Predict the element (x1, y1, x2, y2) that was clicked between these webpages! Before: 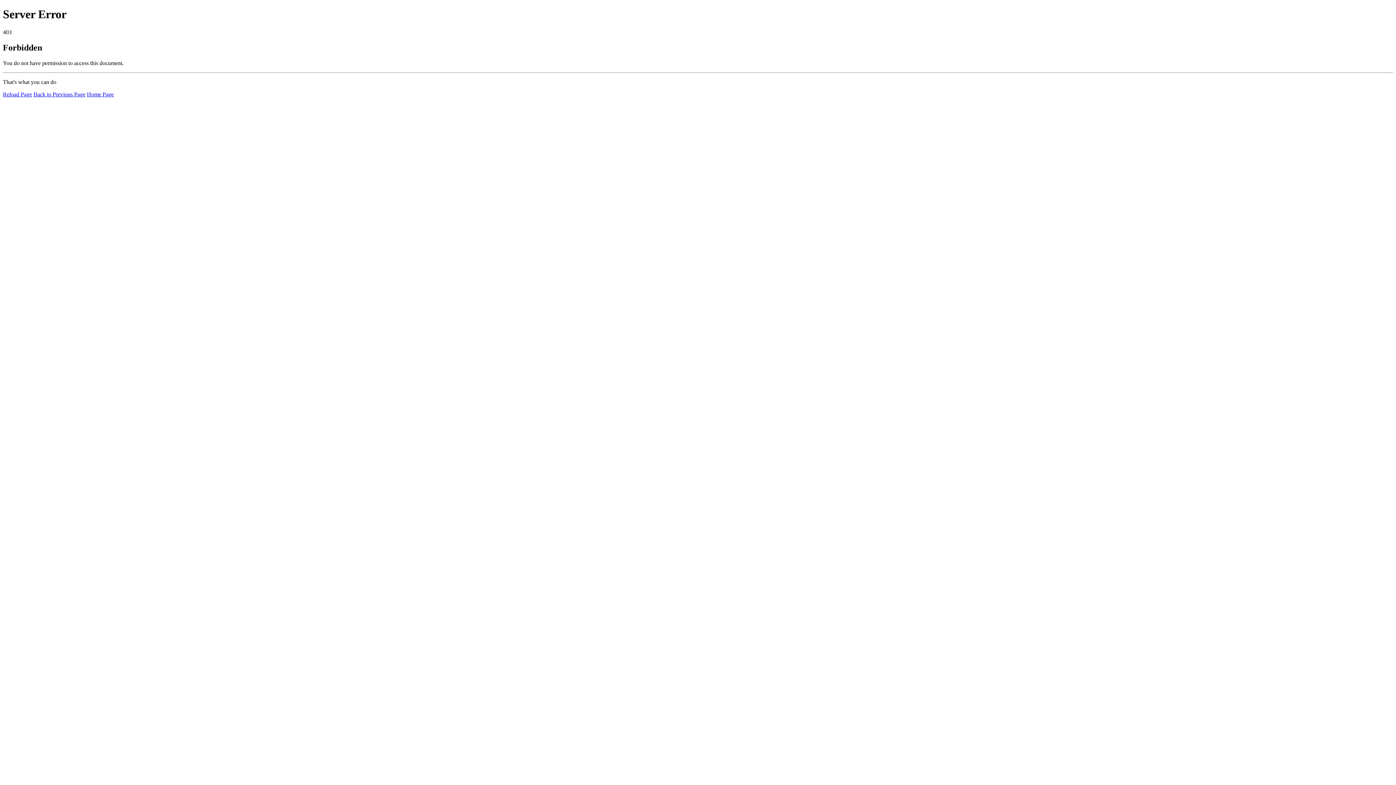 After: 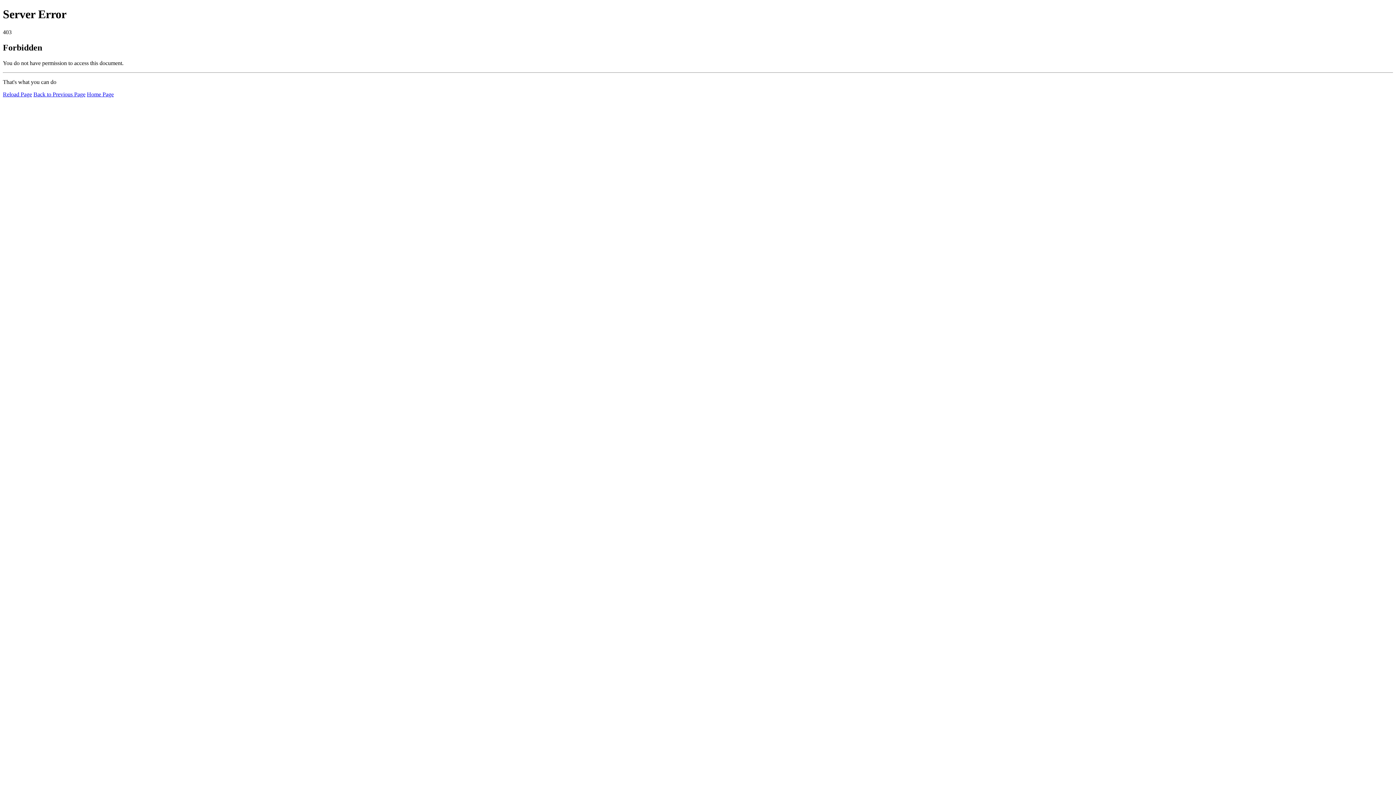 Action: bbox: (2, 91, 32, 97) label: Reload Page